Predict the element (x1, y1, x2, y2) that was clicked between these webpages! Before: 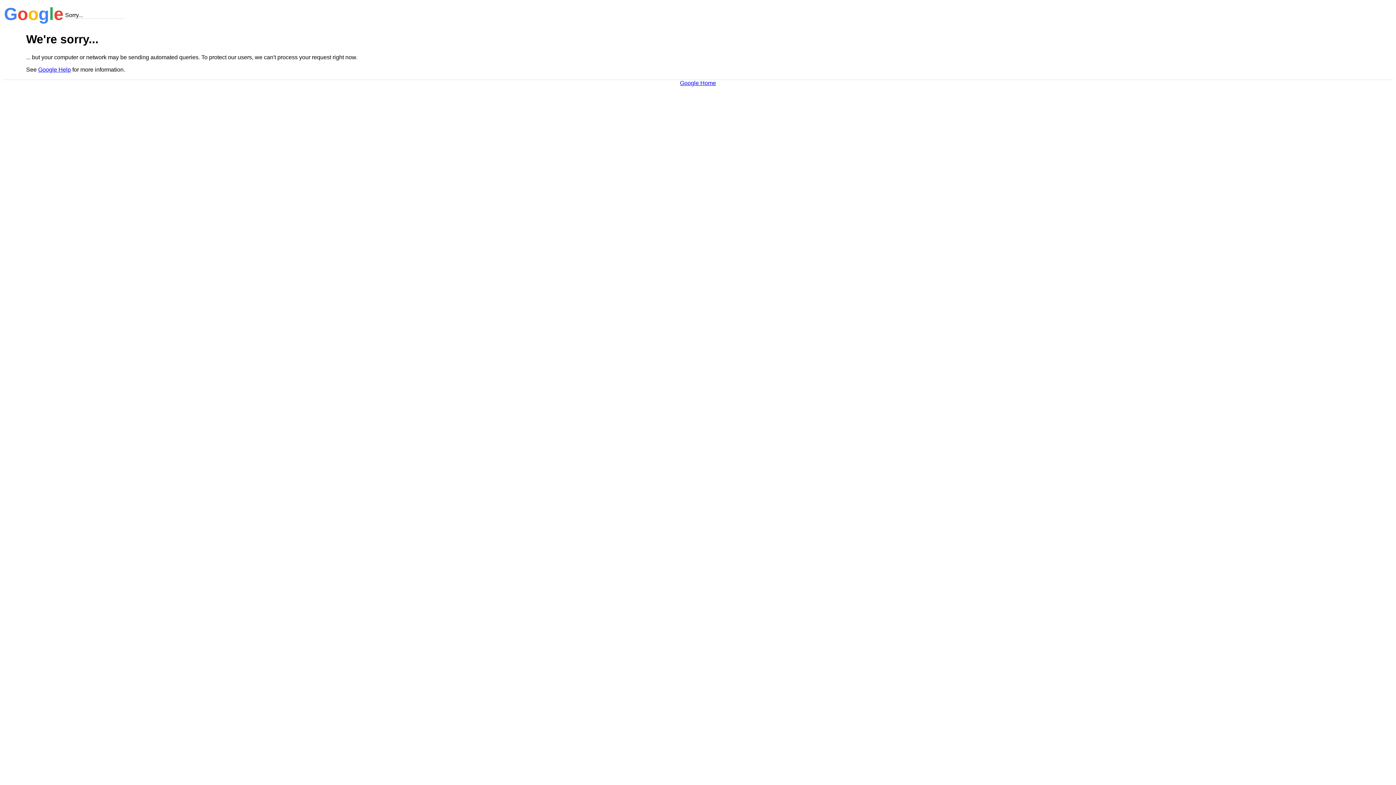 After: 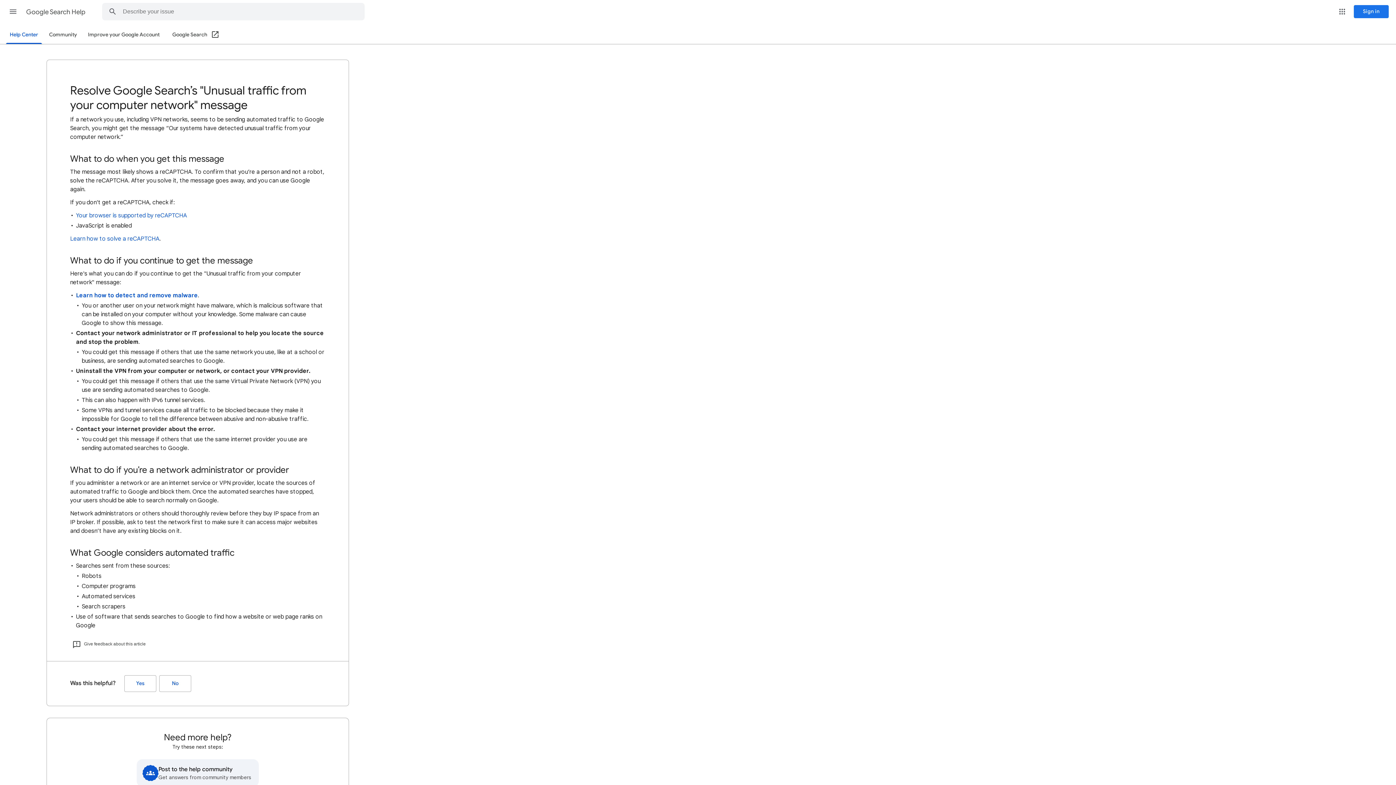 Action: bbox: (38, 66, 70, 72) label: Google Help